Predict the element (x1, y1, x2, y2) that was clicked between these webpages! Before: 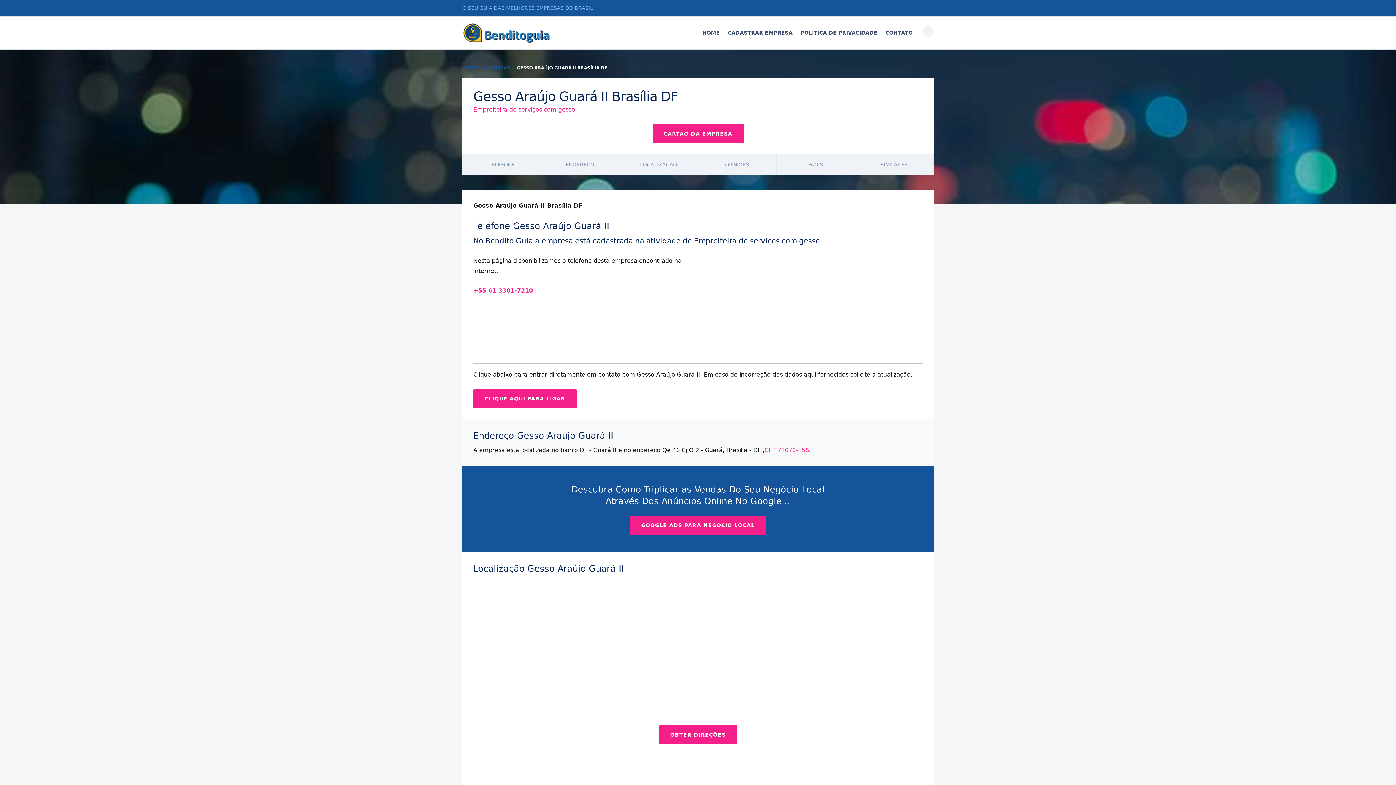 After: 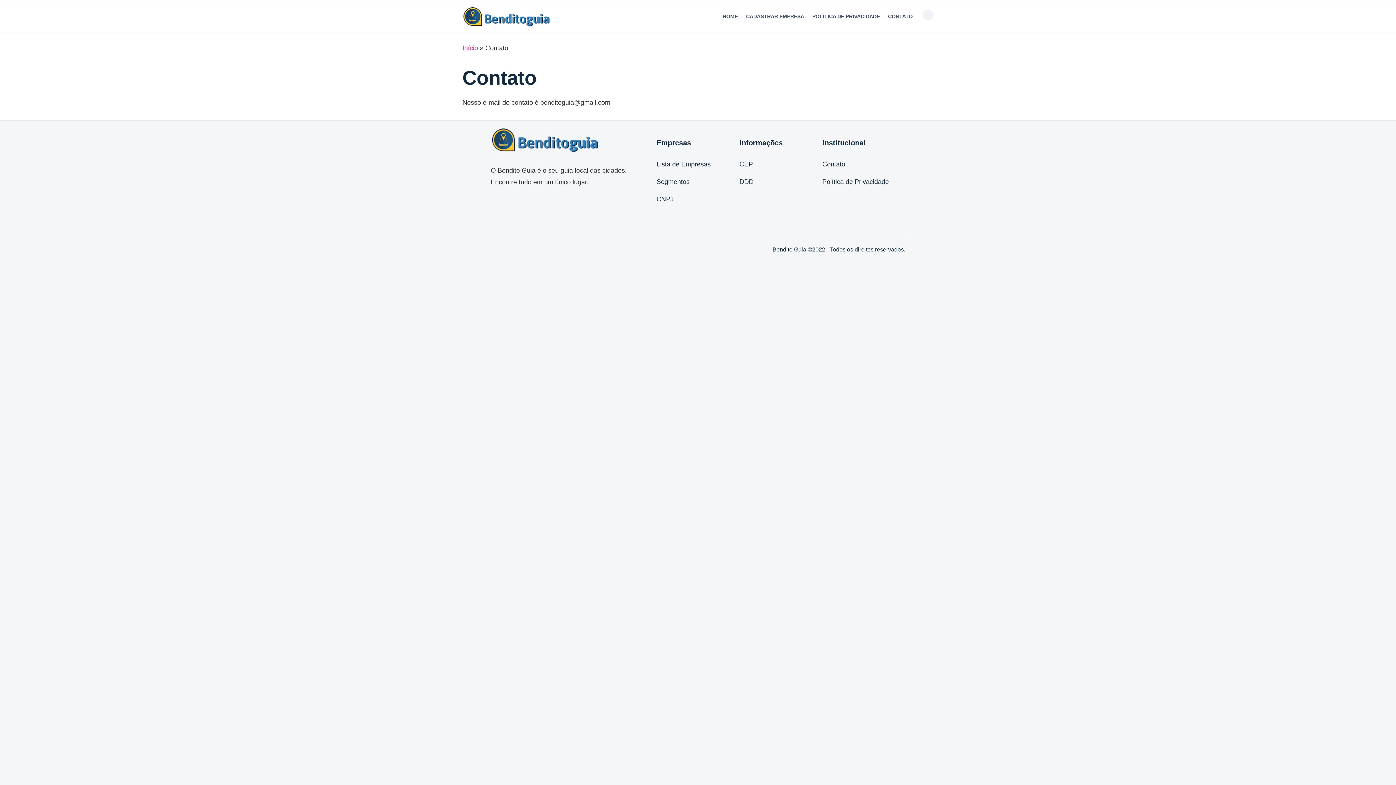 Action: bbox: (881, 25, 917, 40) label: CONTATO